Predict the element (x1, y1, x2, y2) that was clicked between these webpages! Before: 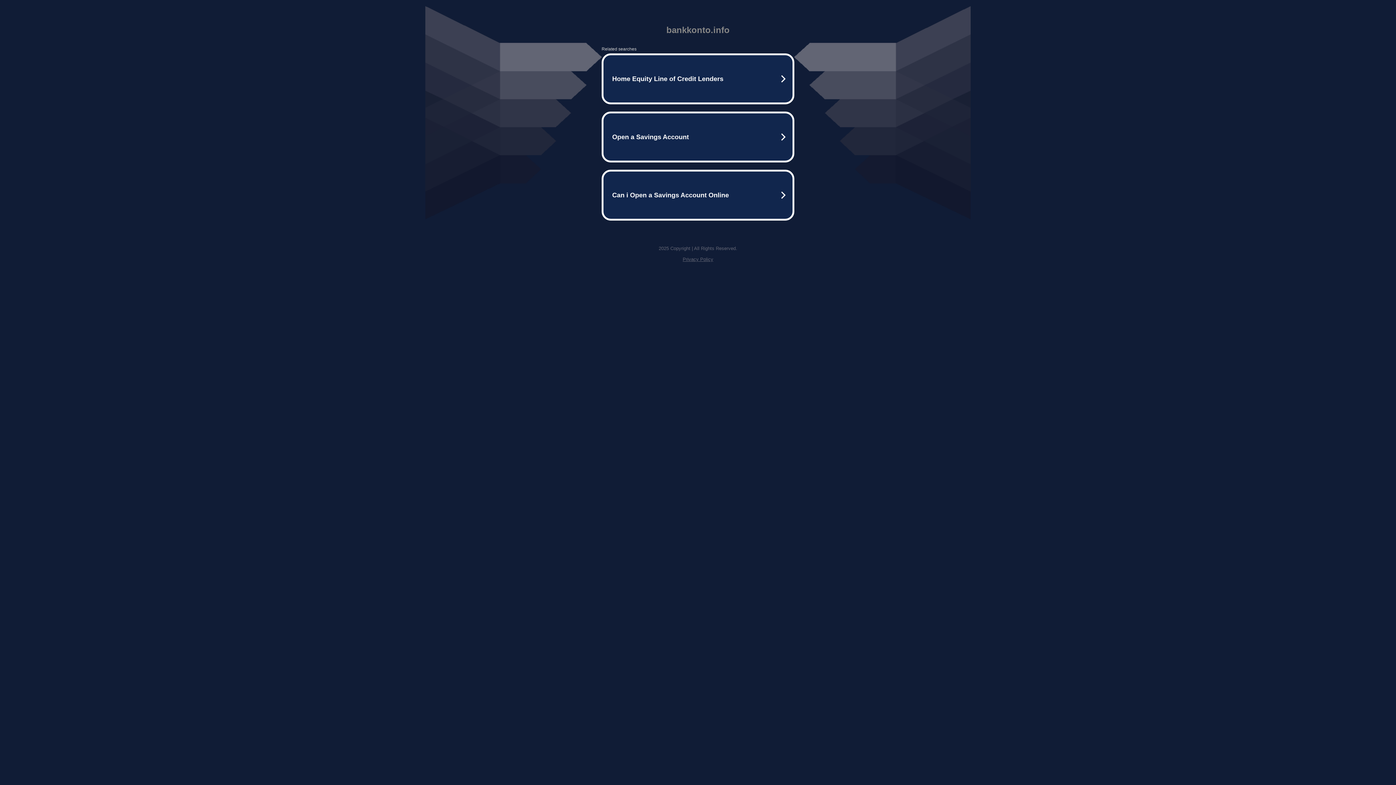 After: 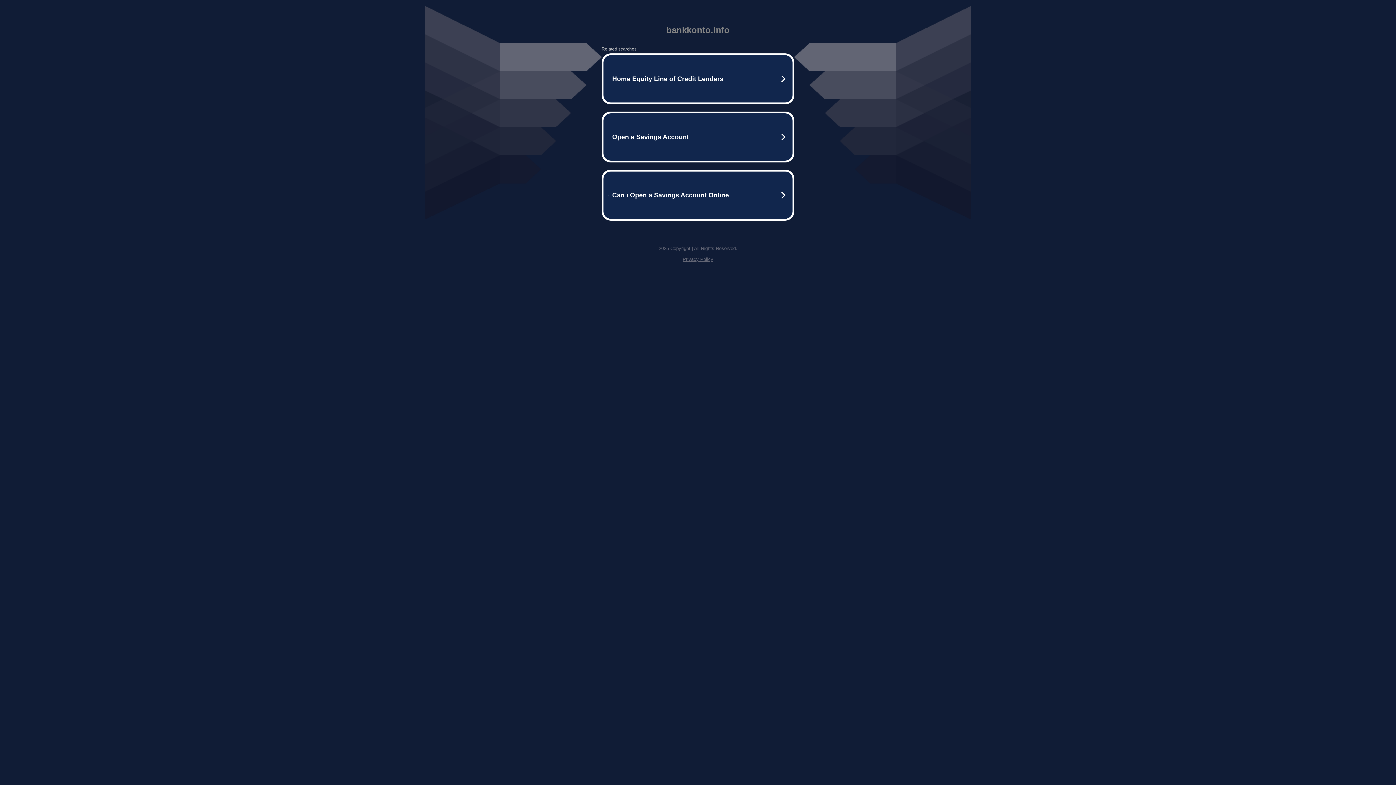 Action: label: Privacy Policy bbox: (682, 256, 713, 262)